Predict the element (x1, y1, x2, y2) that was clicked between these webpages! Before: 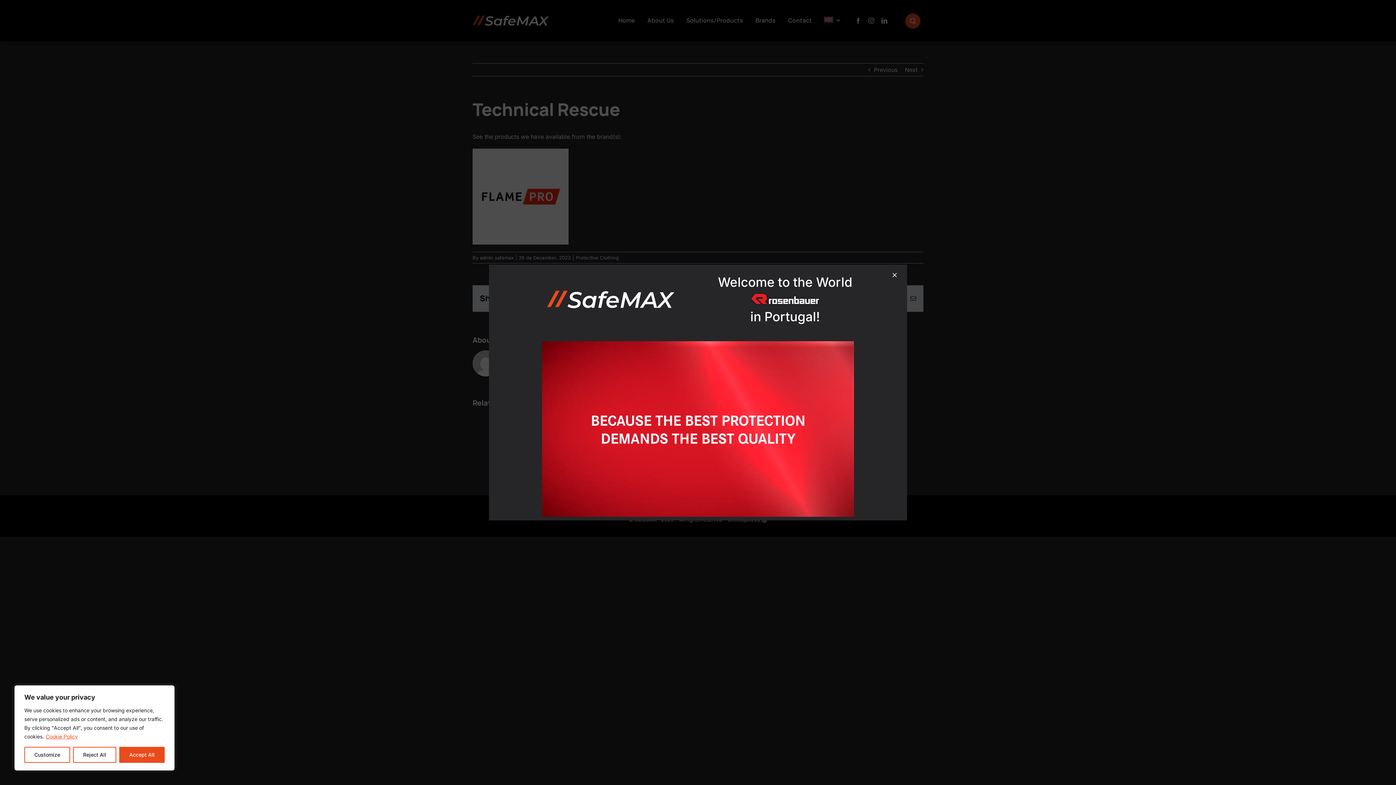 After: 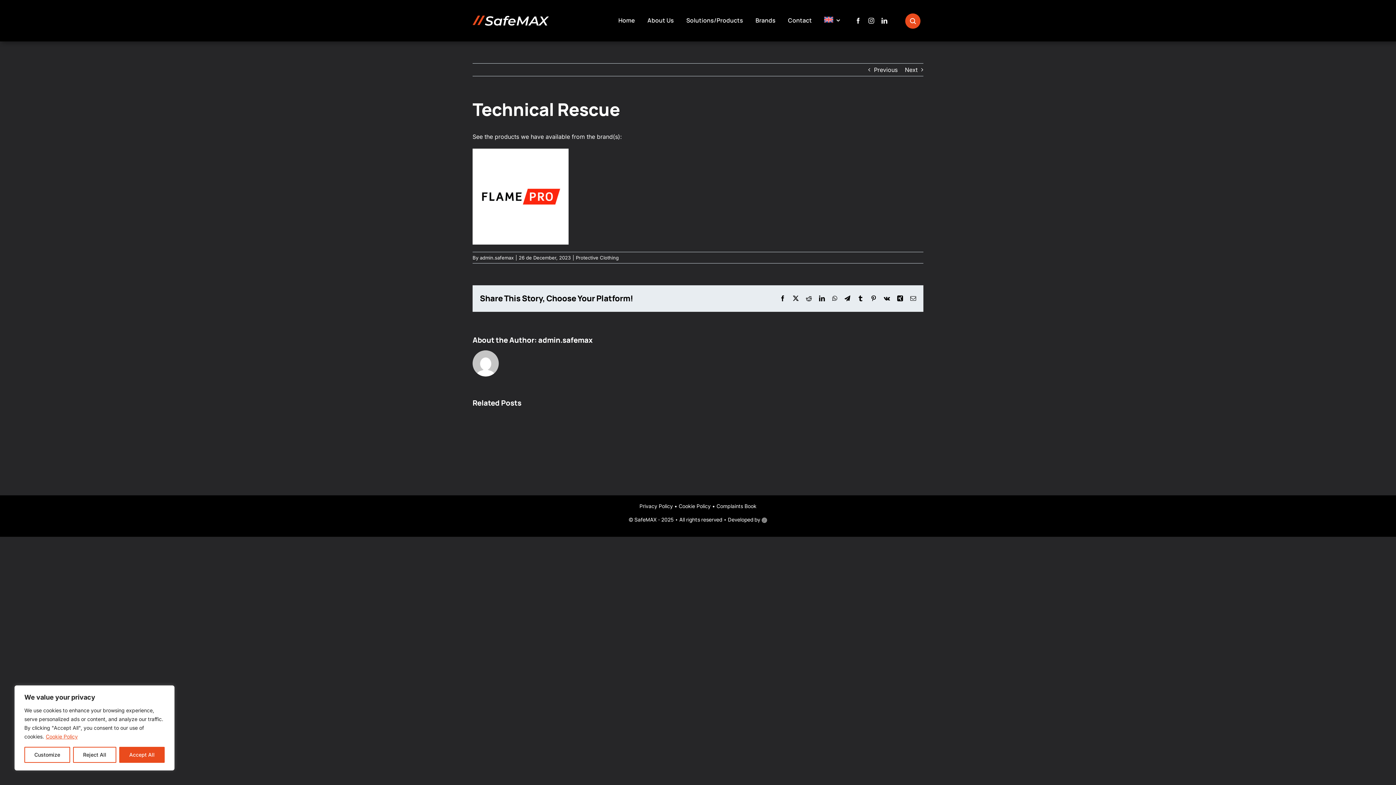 Action: label: Close bbox: (889, 272, 900, 278)